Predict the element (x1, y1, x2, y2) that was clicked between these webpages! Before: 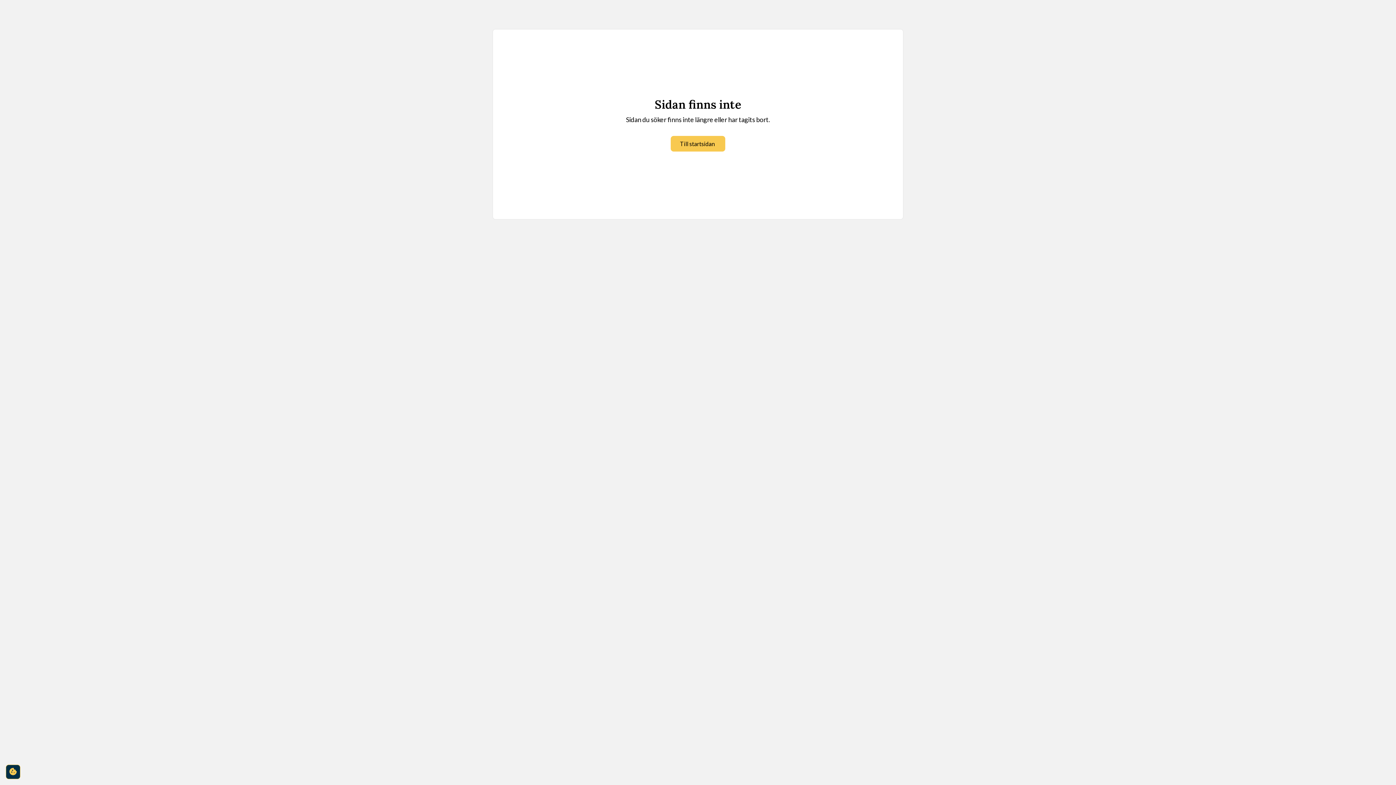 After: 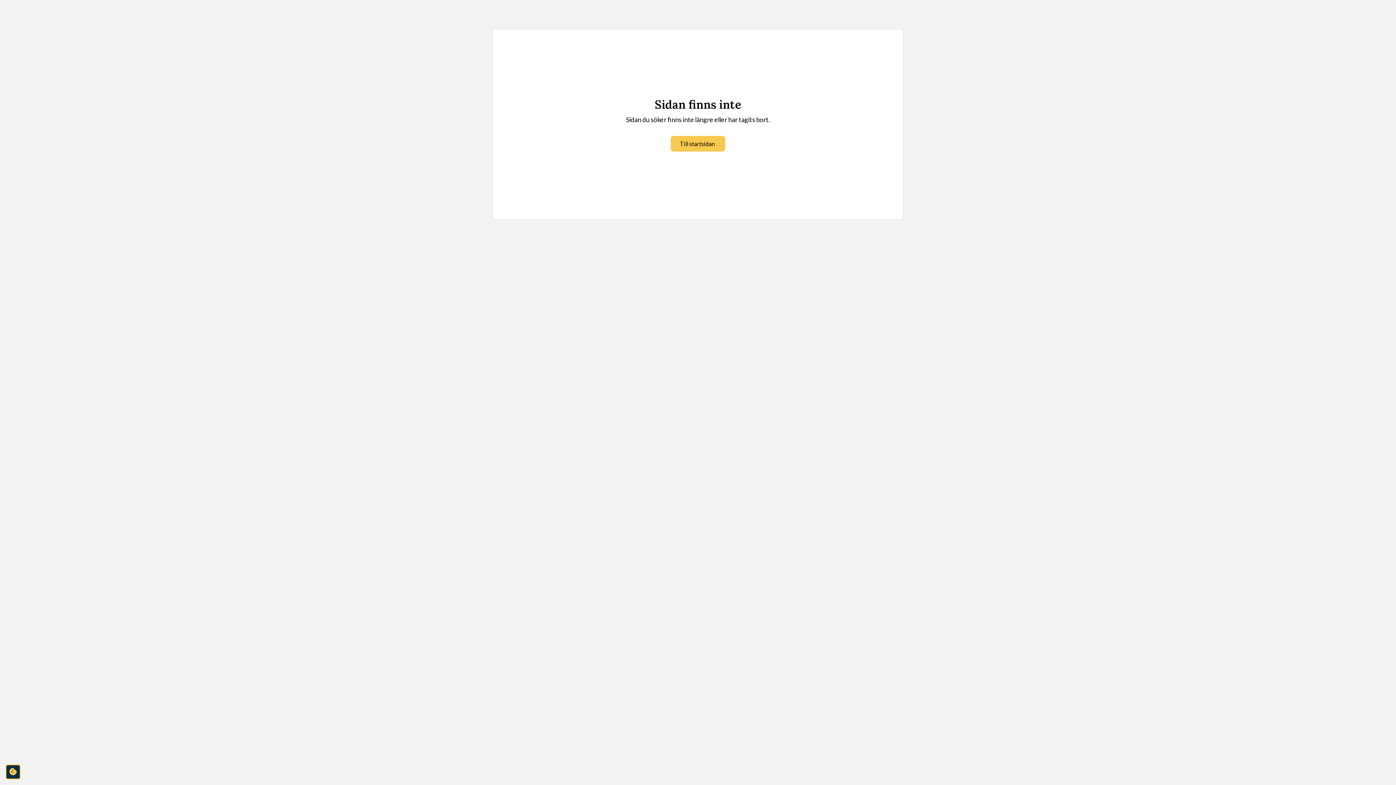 Action: label: cookie-consent-settings bbox: (5, 765, 20, 779)